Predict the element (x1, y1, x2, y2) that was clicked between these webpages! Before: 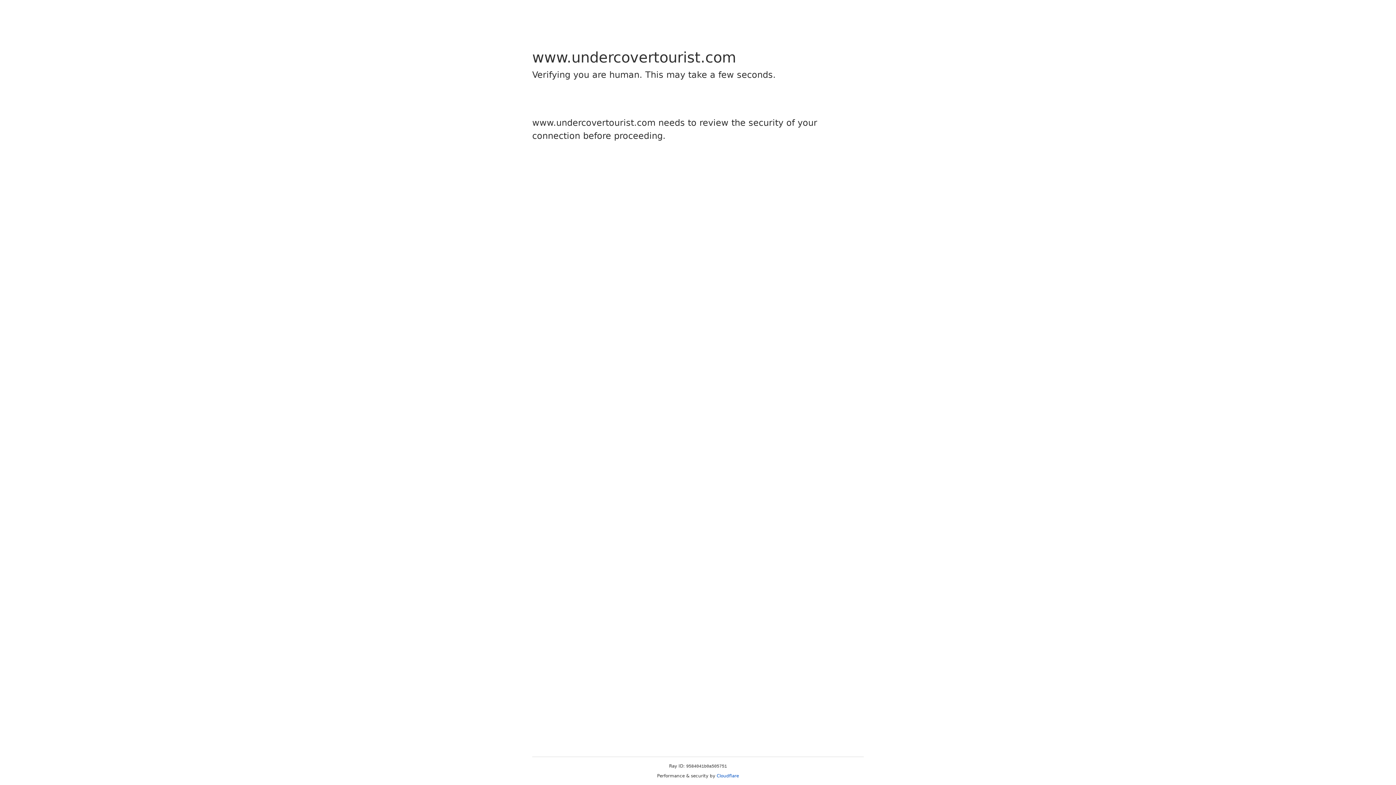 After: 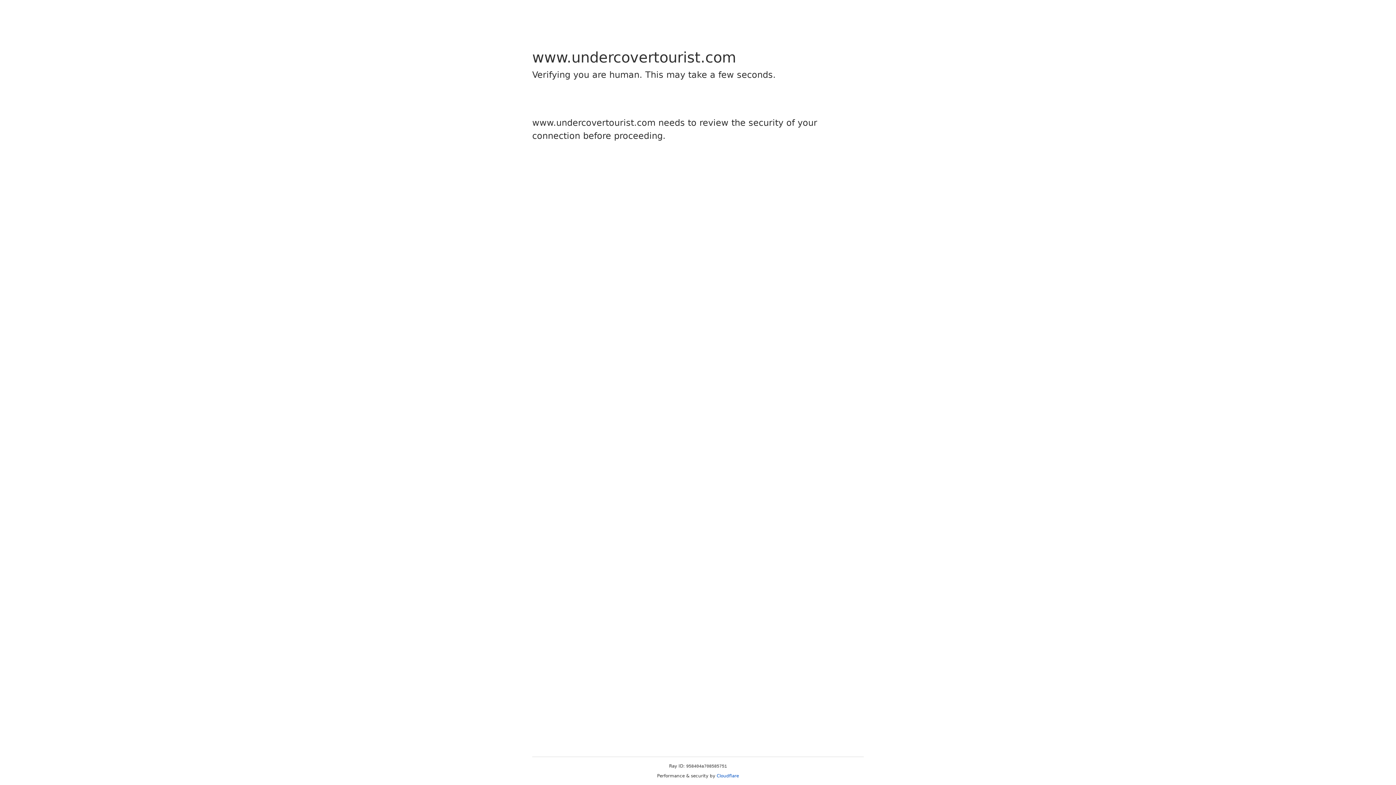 Action: label: Cloudflare bbox: (716, 773, 739, 778)